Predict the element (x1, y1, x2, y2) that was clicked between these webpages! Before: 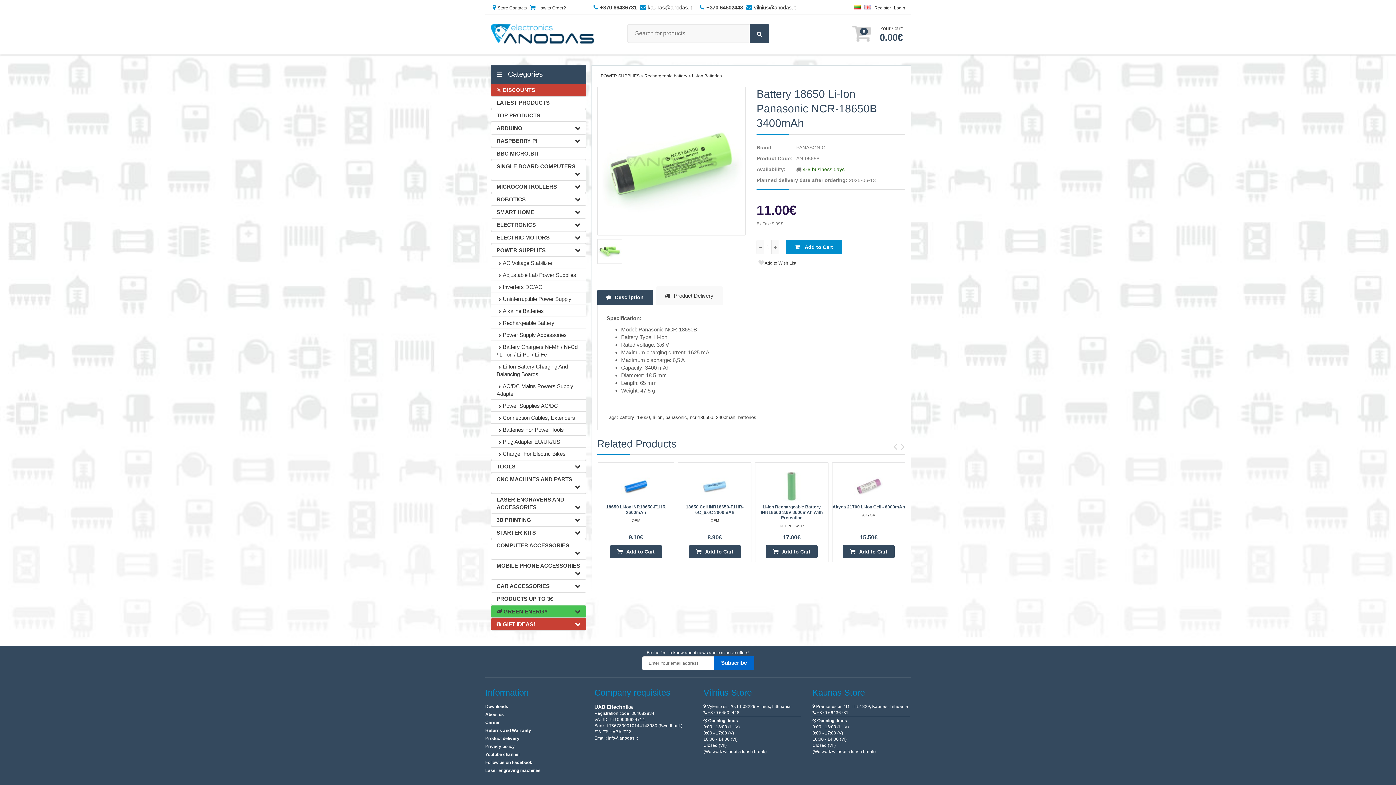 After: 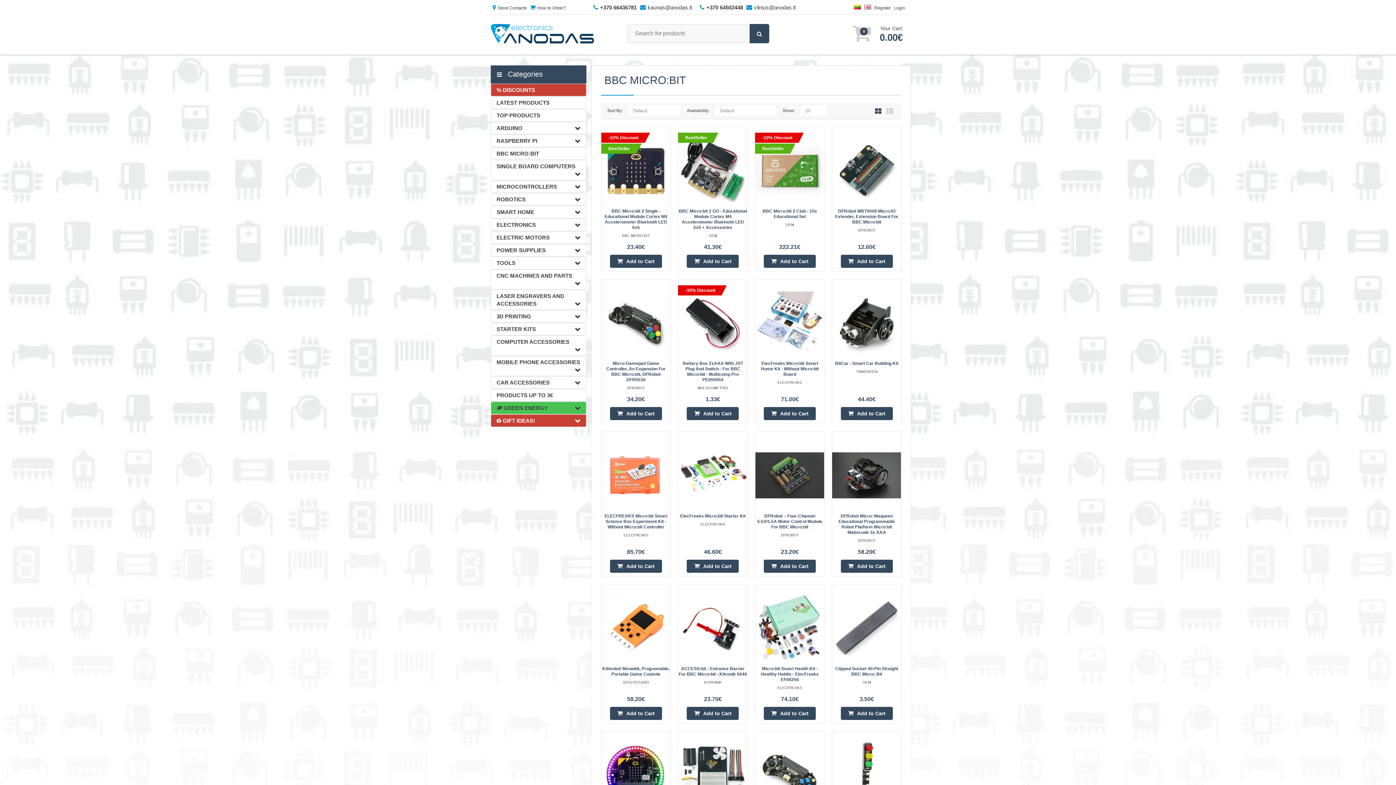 Action: bbox: (490, 147, 586, 160) label: BBC MICRO:BIT